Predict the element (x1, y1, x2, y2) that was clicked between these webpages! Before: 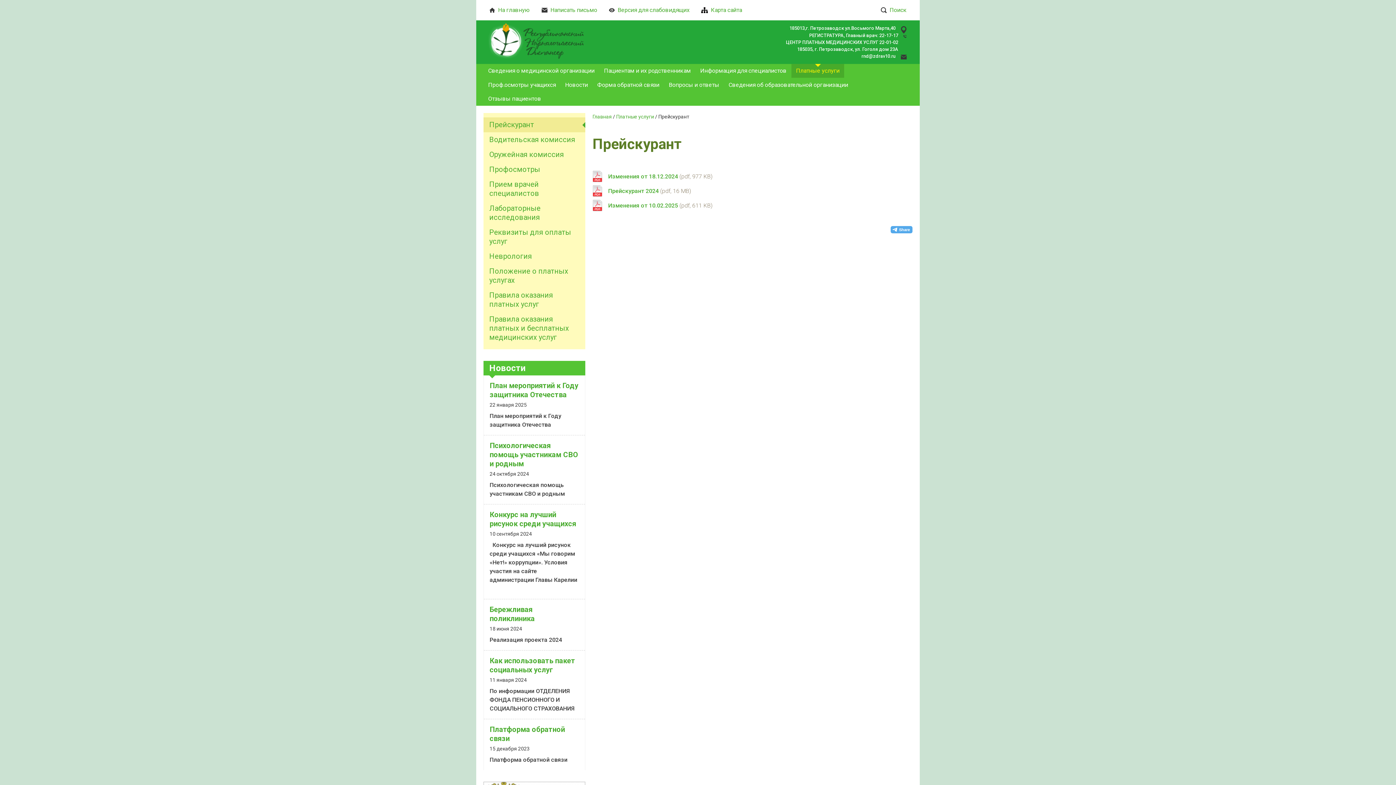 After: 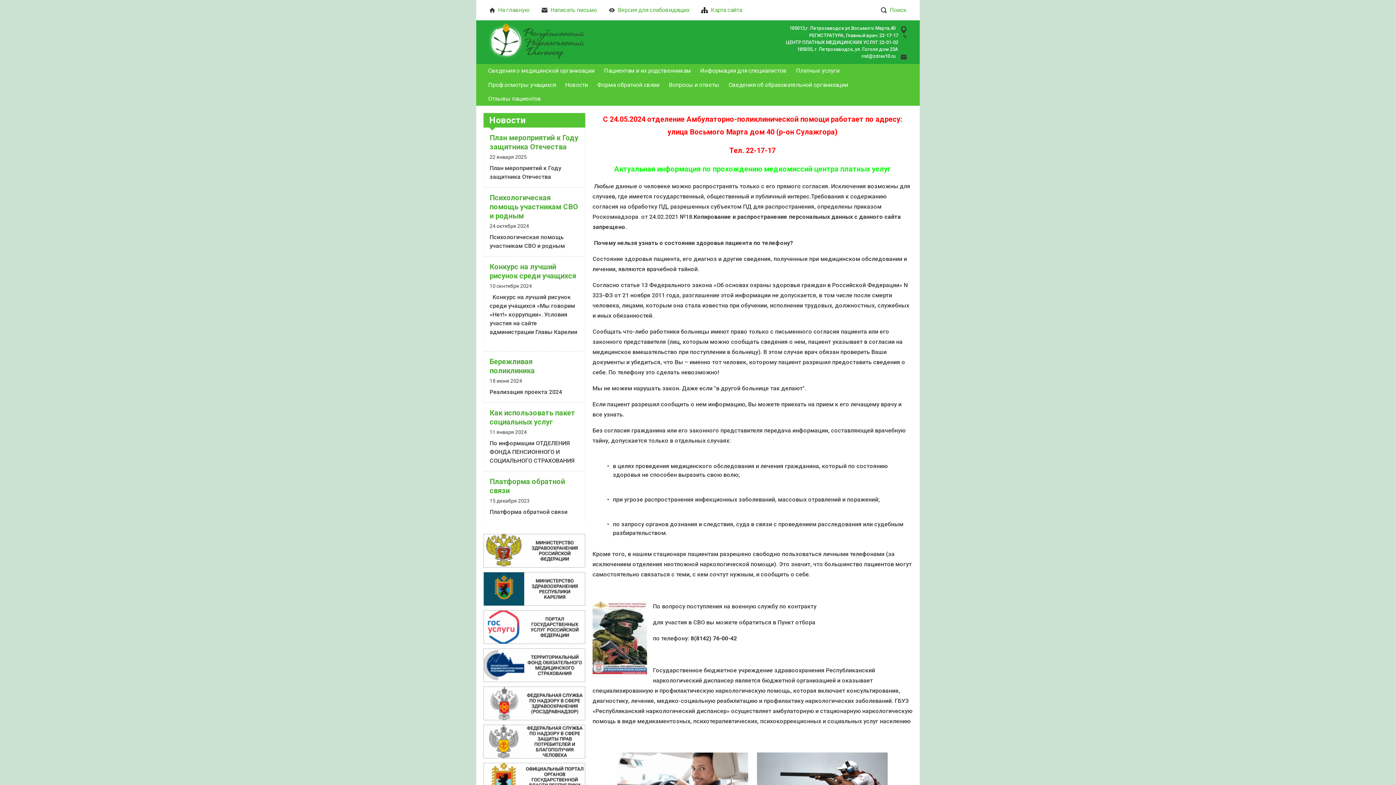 Action: bbox: (592, 113, 612, 119) label: Главная